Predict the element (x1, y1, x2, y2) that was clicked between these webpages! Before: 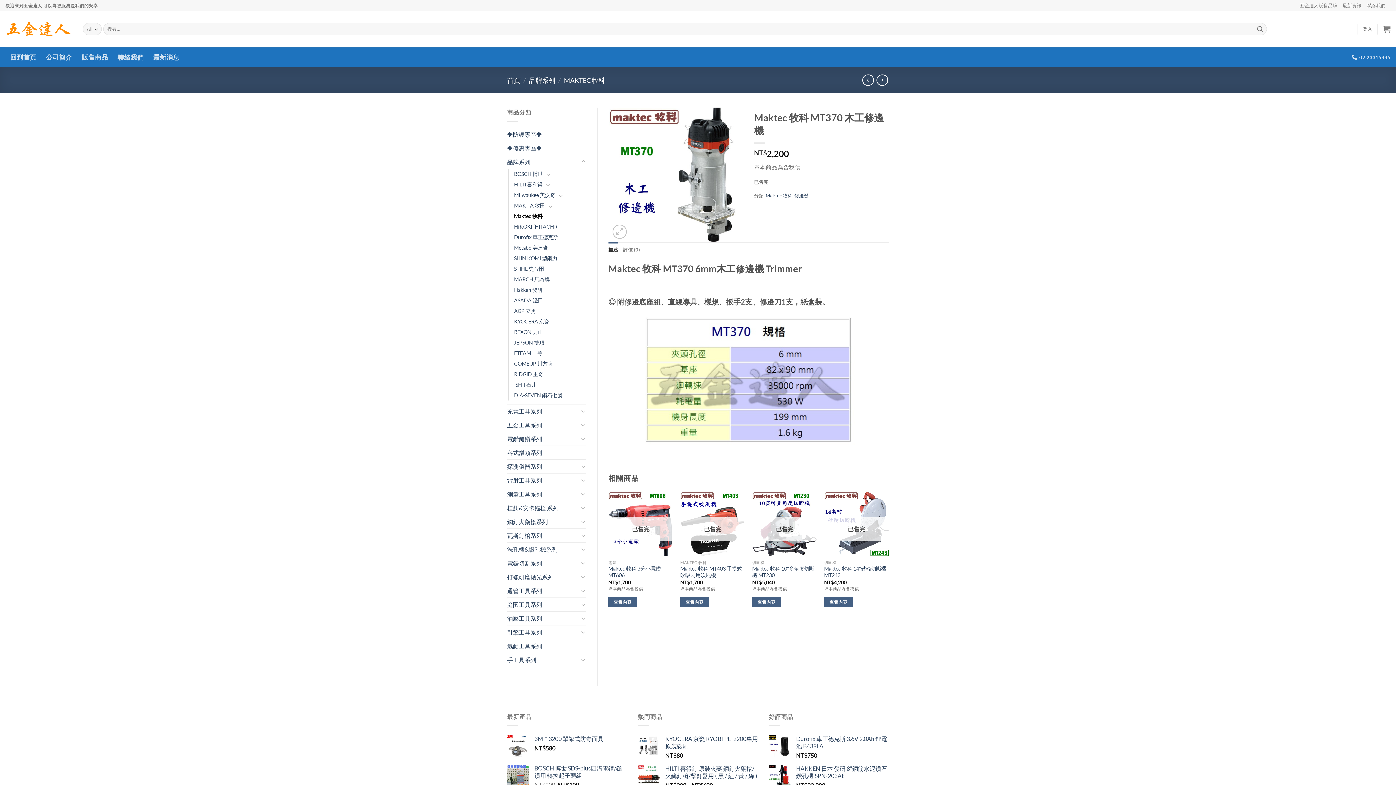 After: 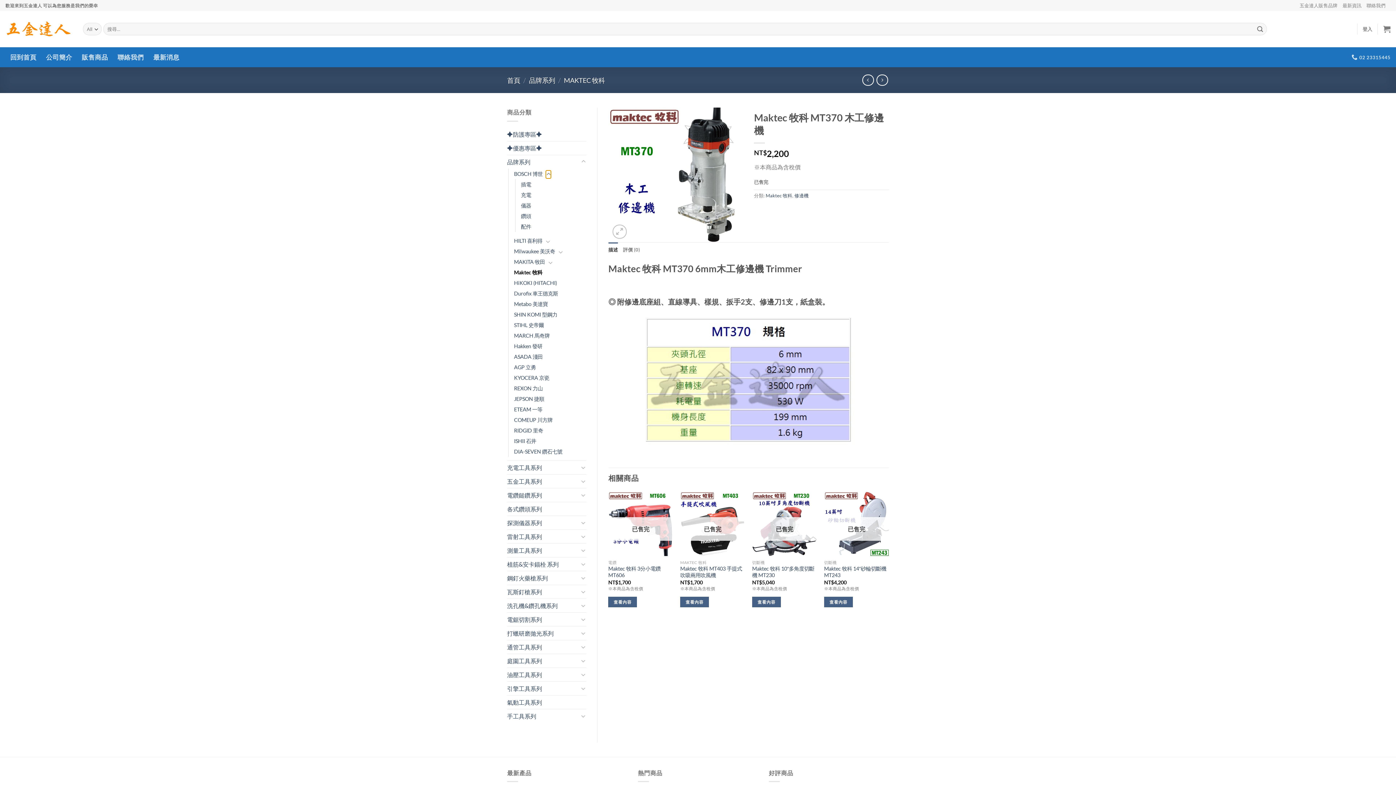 Action: label: Toggle bbox: (545, 170, 551, 178)